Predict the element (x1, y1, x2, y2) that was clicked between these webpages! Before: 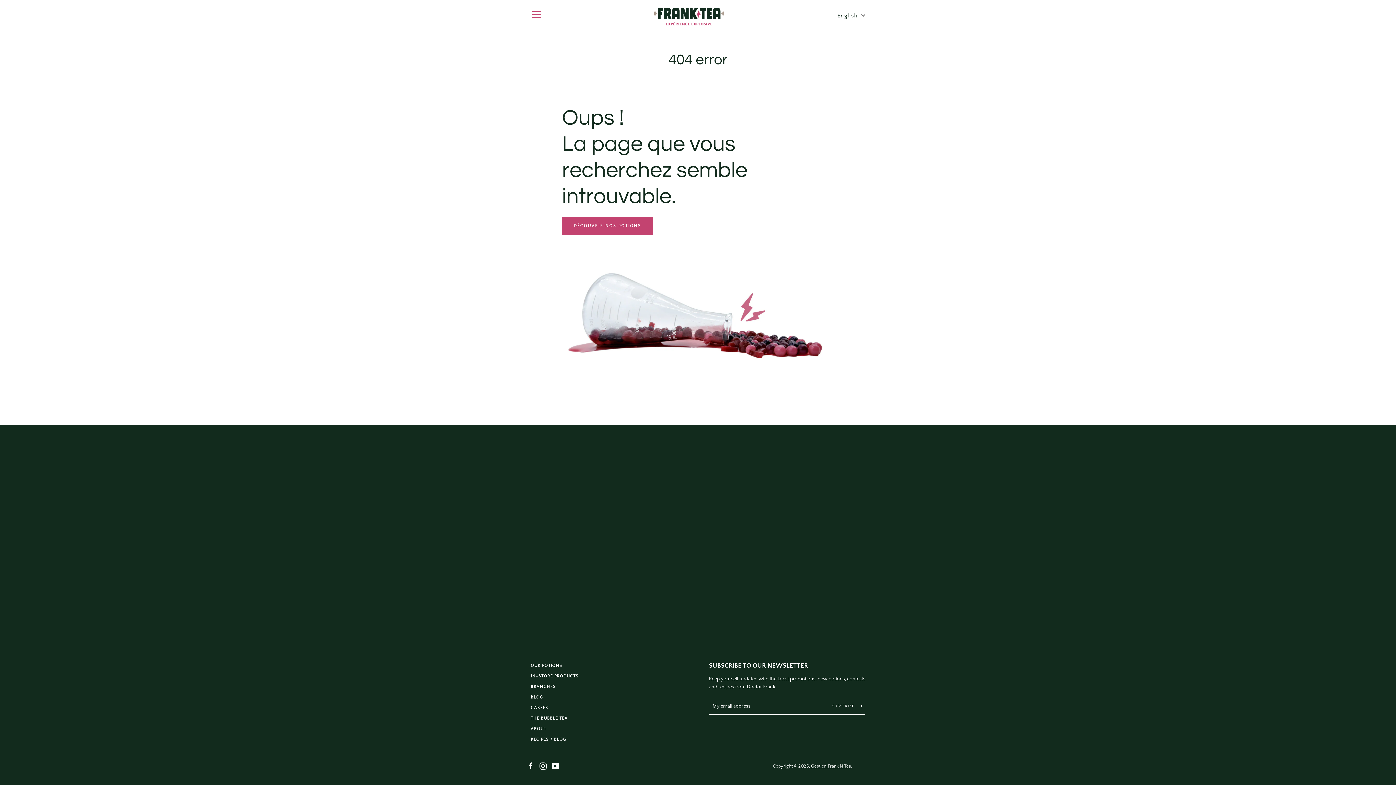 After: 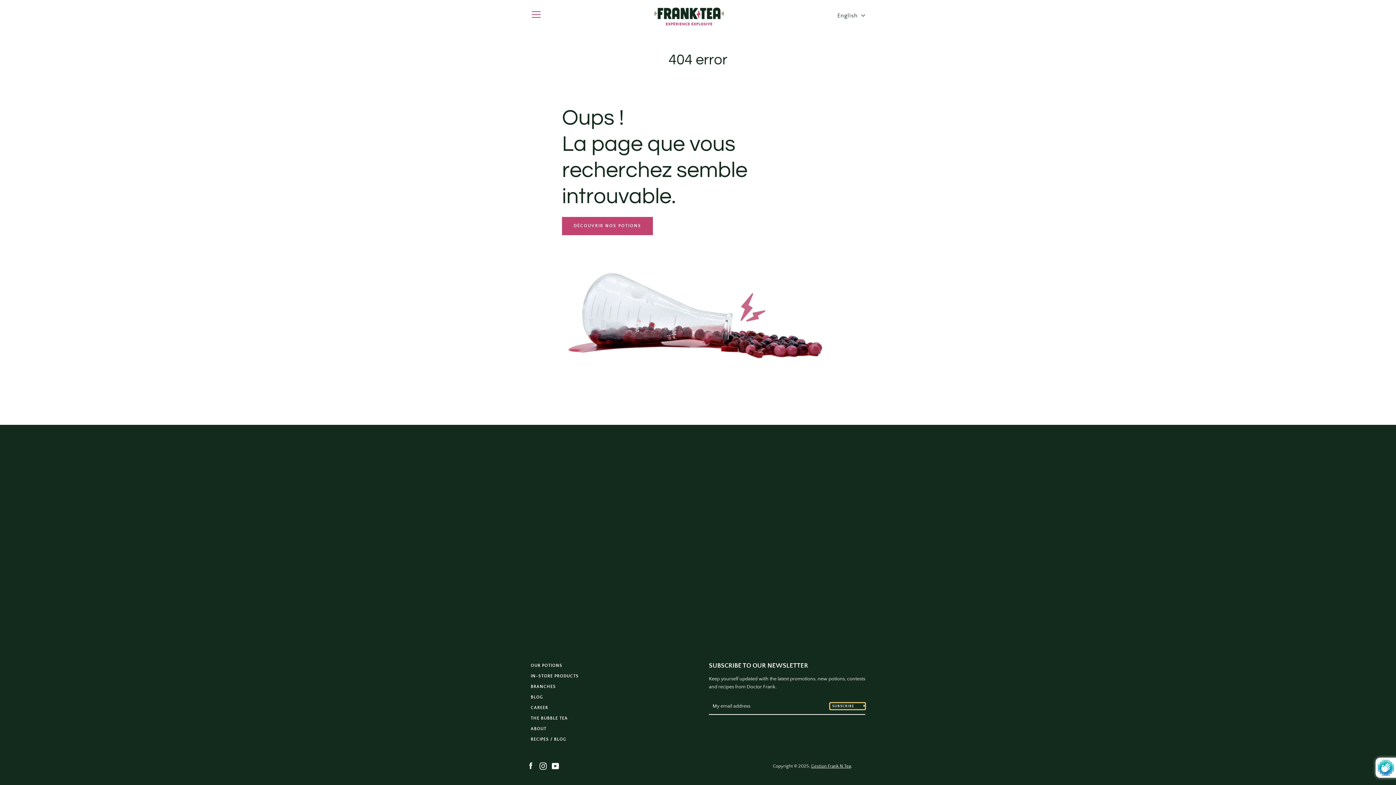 Action: label: SUBSCRIBE  bbox: (830, 703, 865, 709)